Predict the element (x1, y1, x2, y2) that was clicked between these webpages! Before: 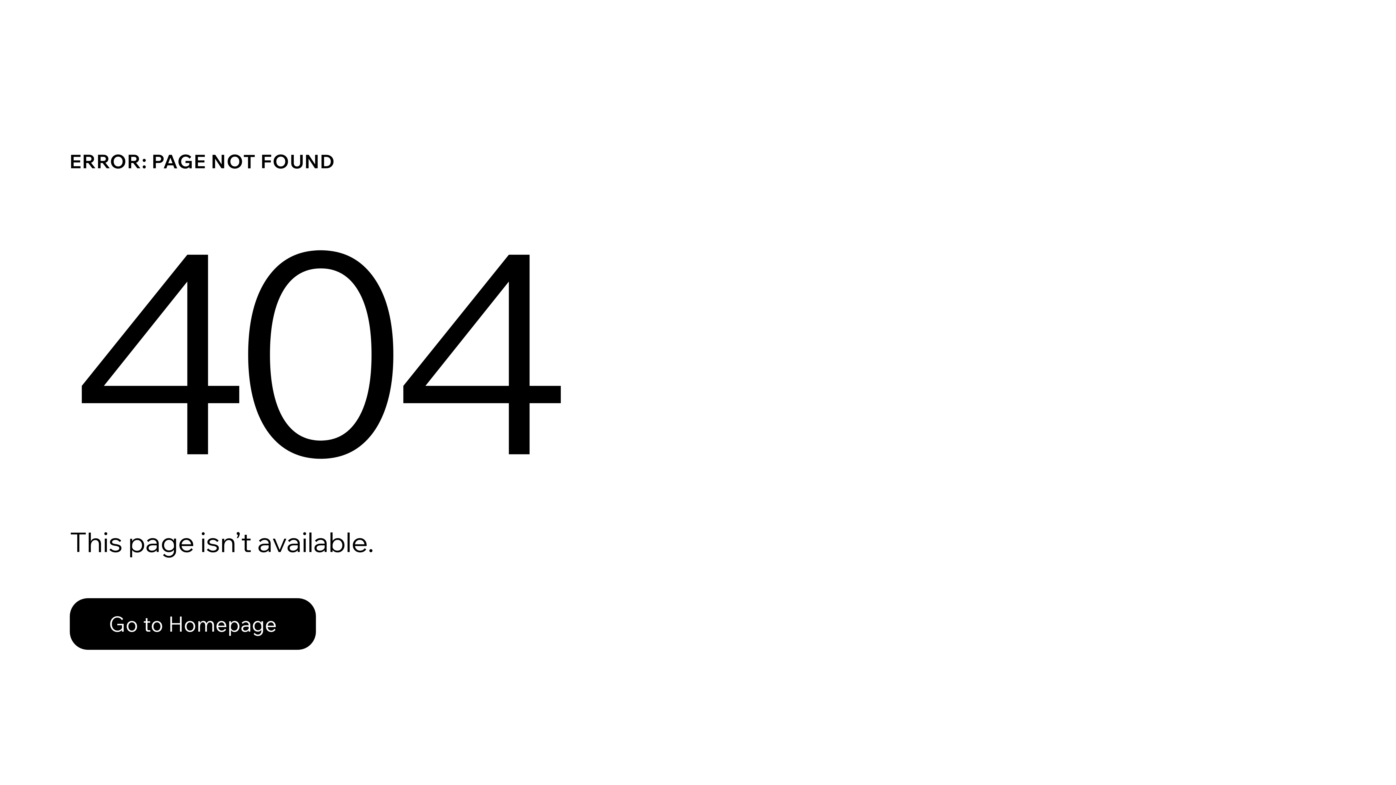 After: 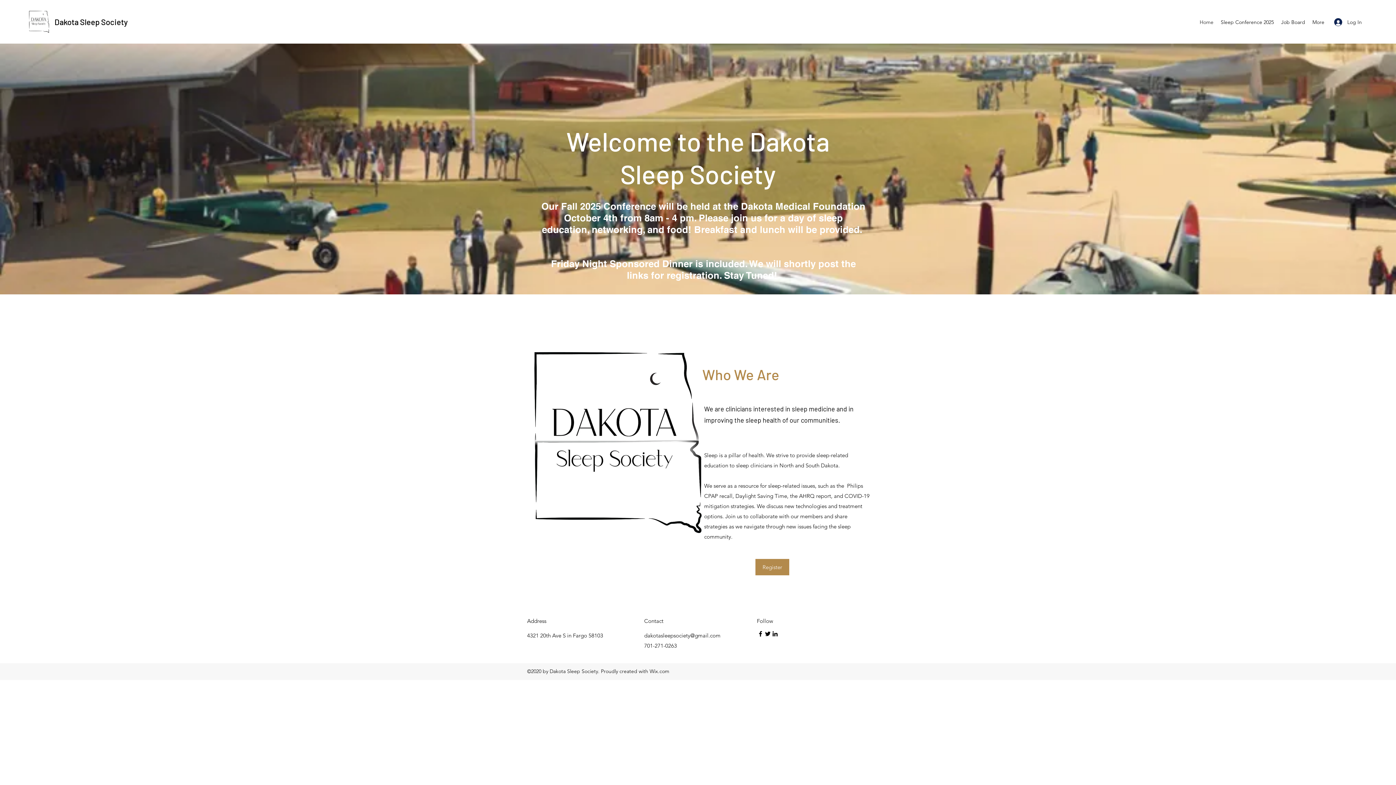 Action: label: Go to Homepage bbox: (69, 582, 768, 659)